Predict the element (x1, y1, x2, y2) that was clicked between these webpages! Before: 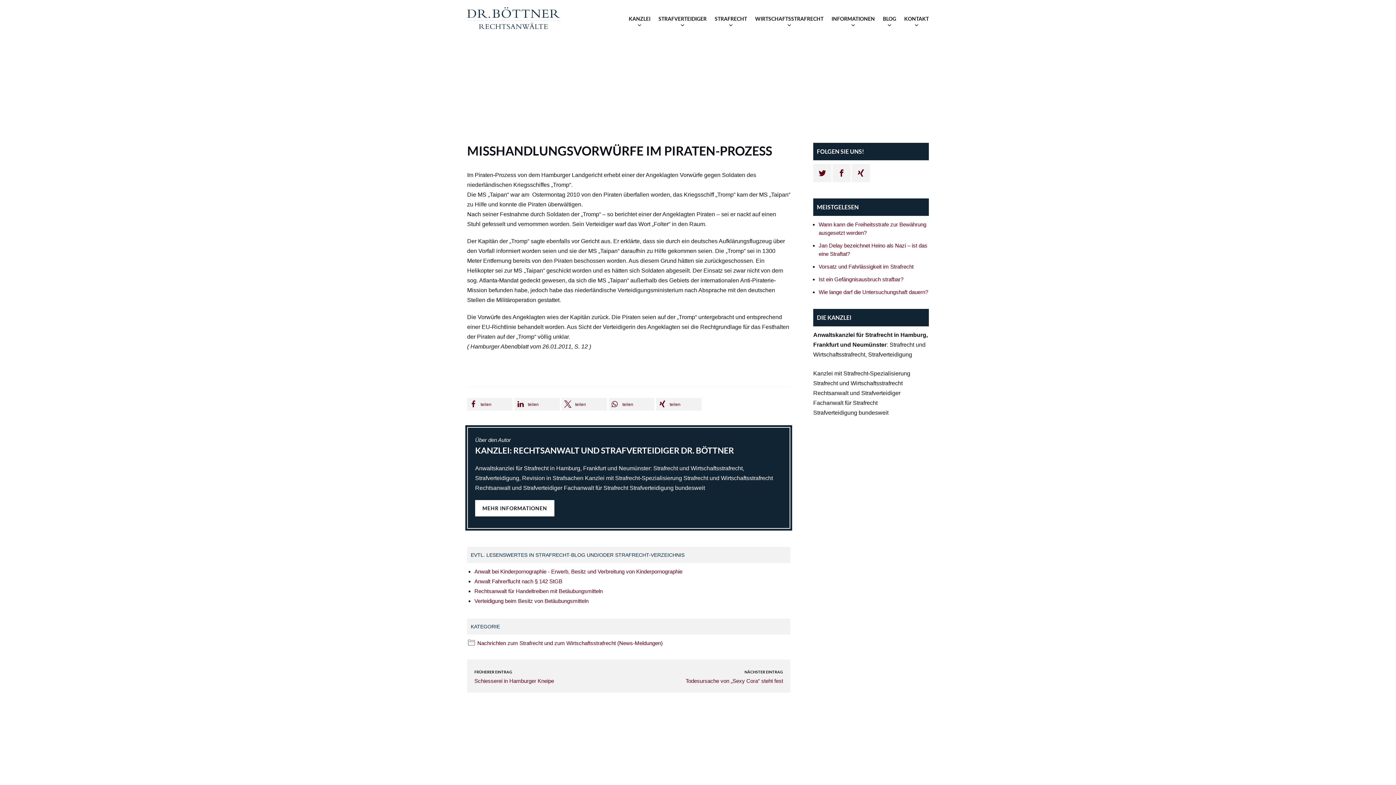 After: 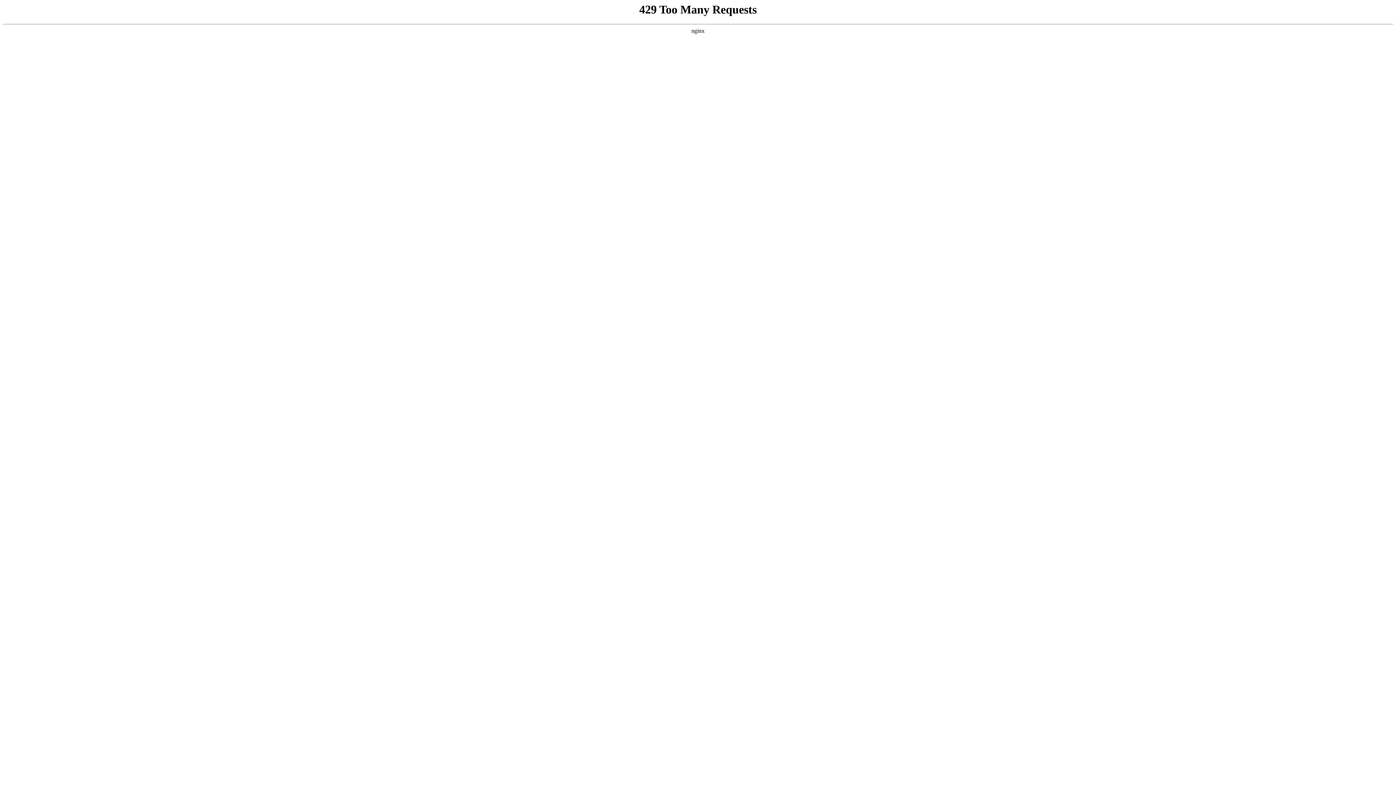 Action: bbox: (475, 500, 554, 516) label: MEHR INFORMATIONEN